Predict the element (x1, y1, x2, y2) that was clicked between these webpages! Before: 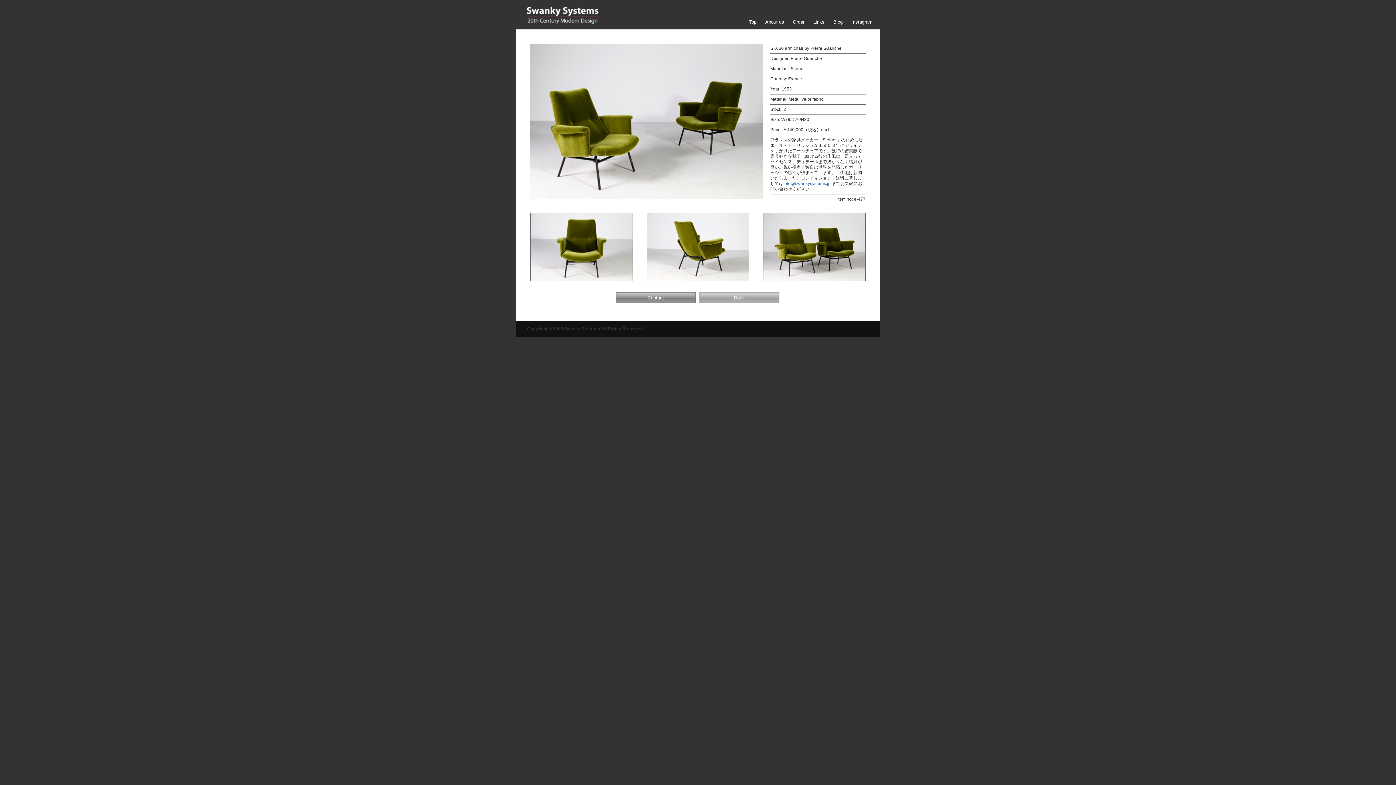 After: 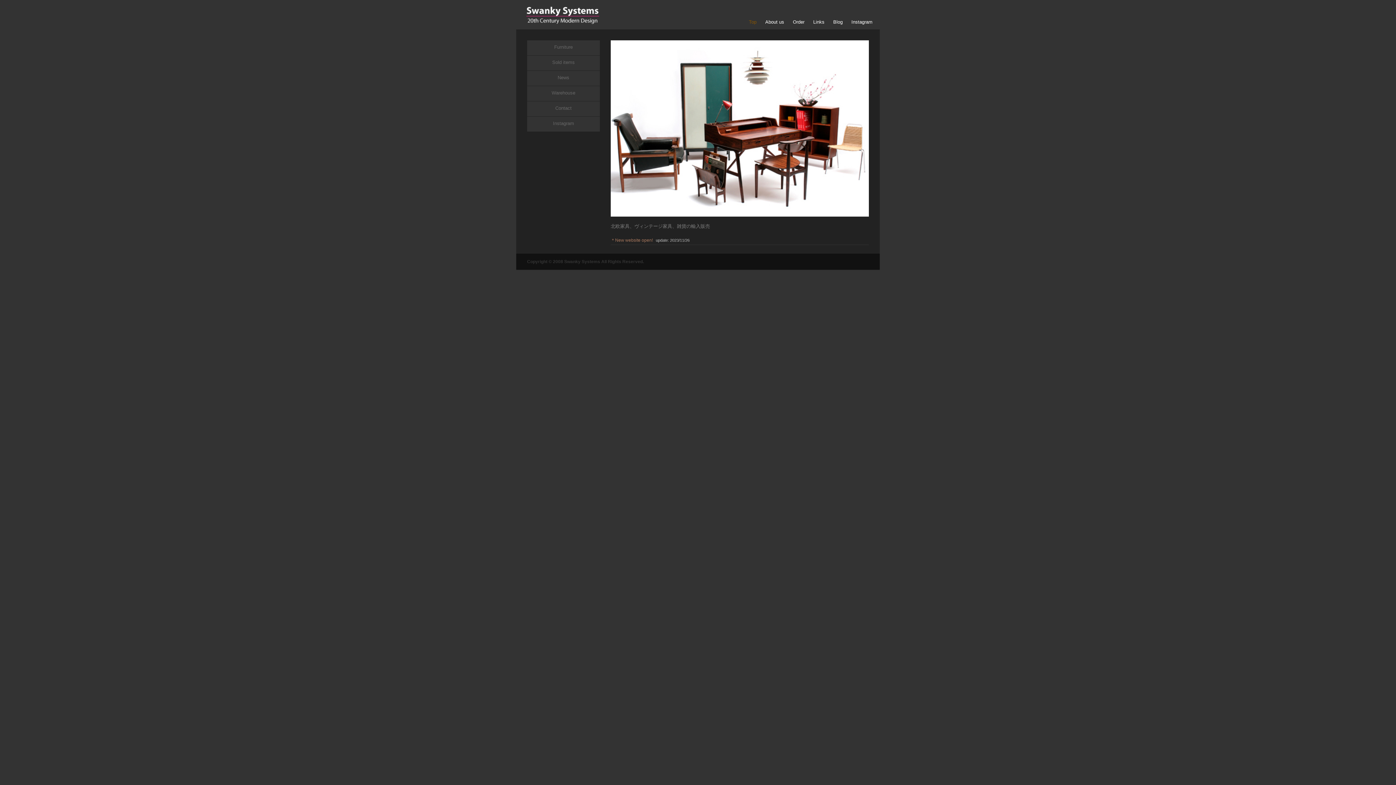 Action: label: Swanky Systems bbox: (525, 4, 600, 25)